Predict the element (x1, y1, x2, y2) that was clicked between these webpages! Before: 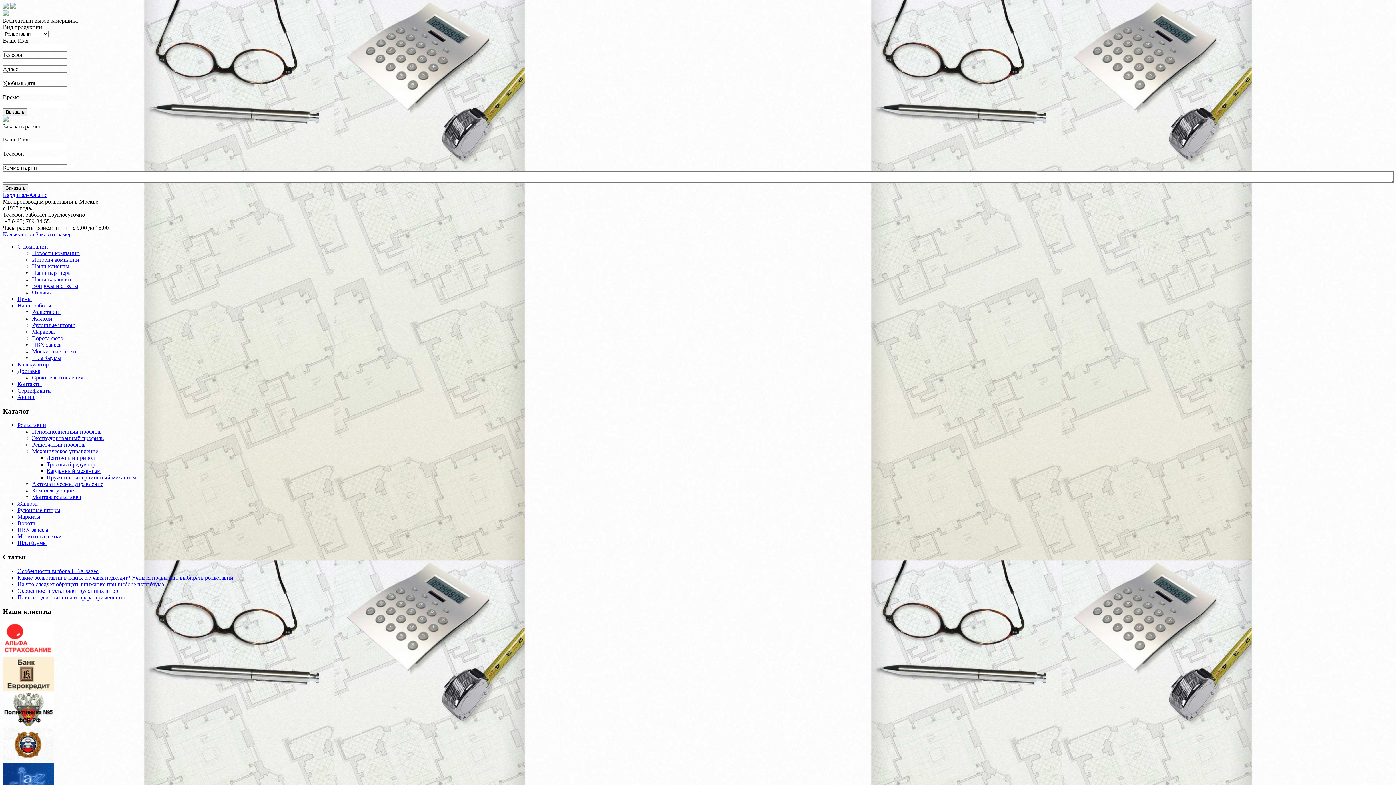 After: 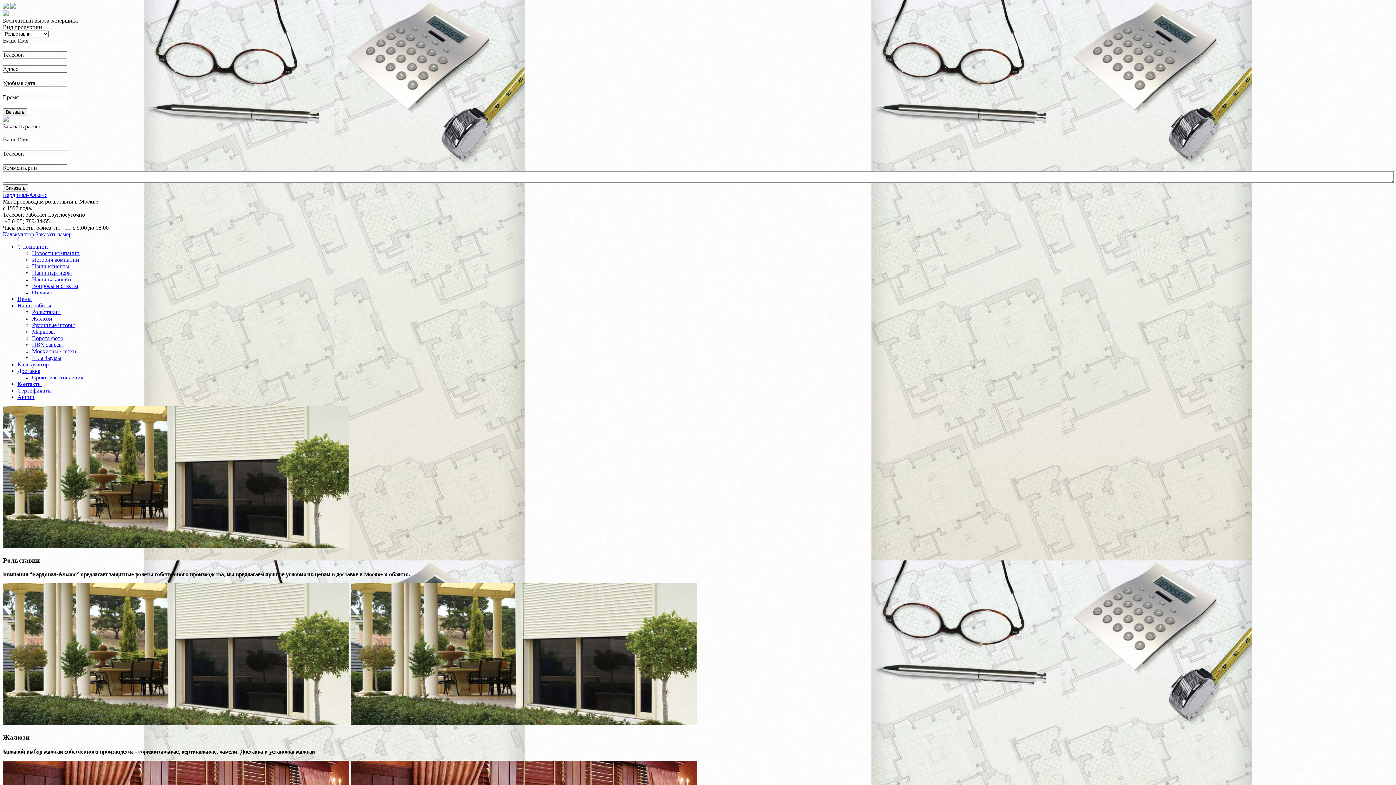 Action: bbox: (17, 540, 46, 546) label: Шлагбаумы